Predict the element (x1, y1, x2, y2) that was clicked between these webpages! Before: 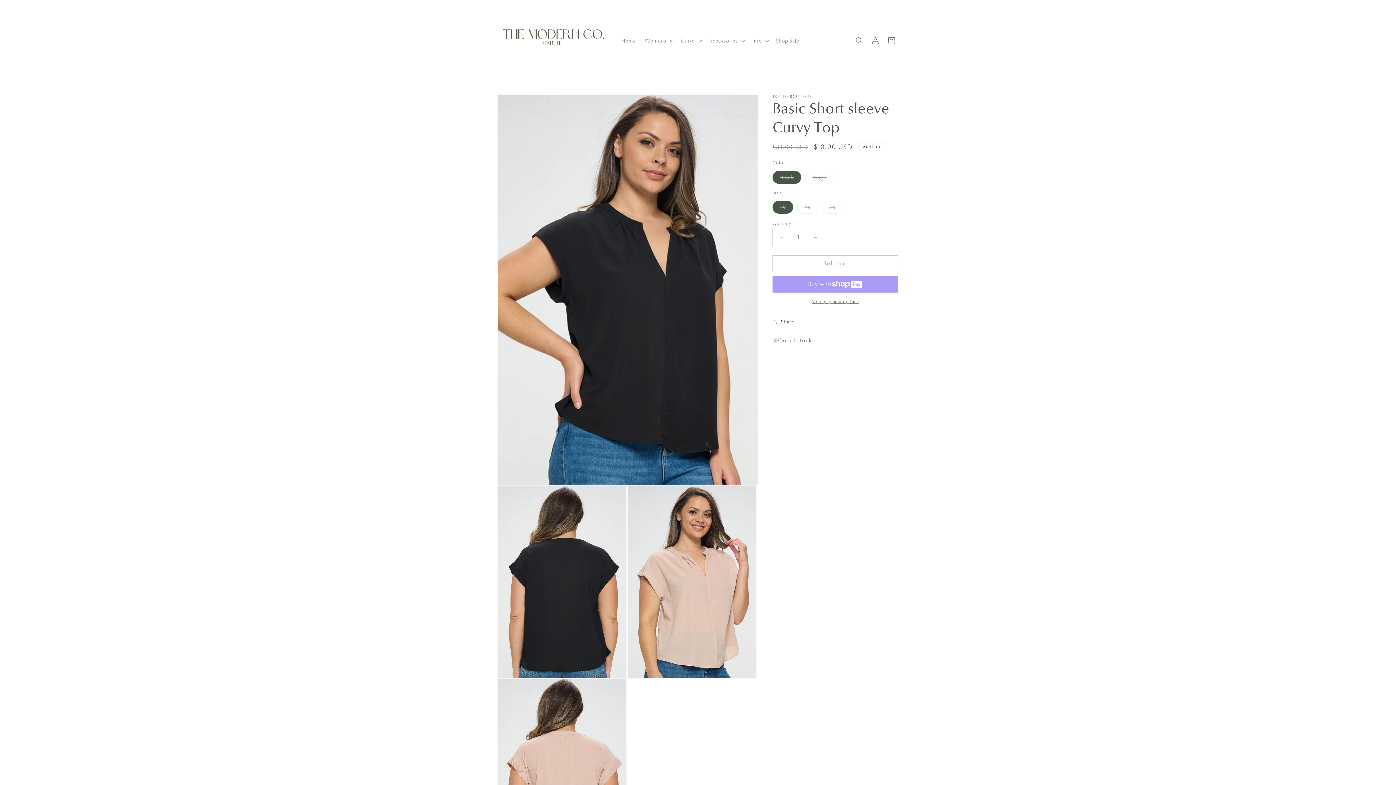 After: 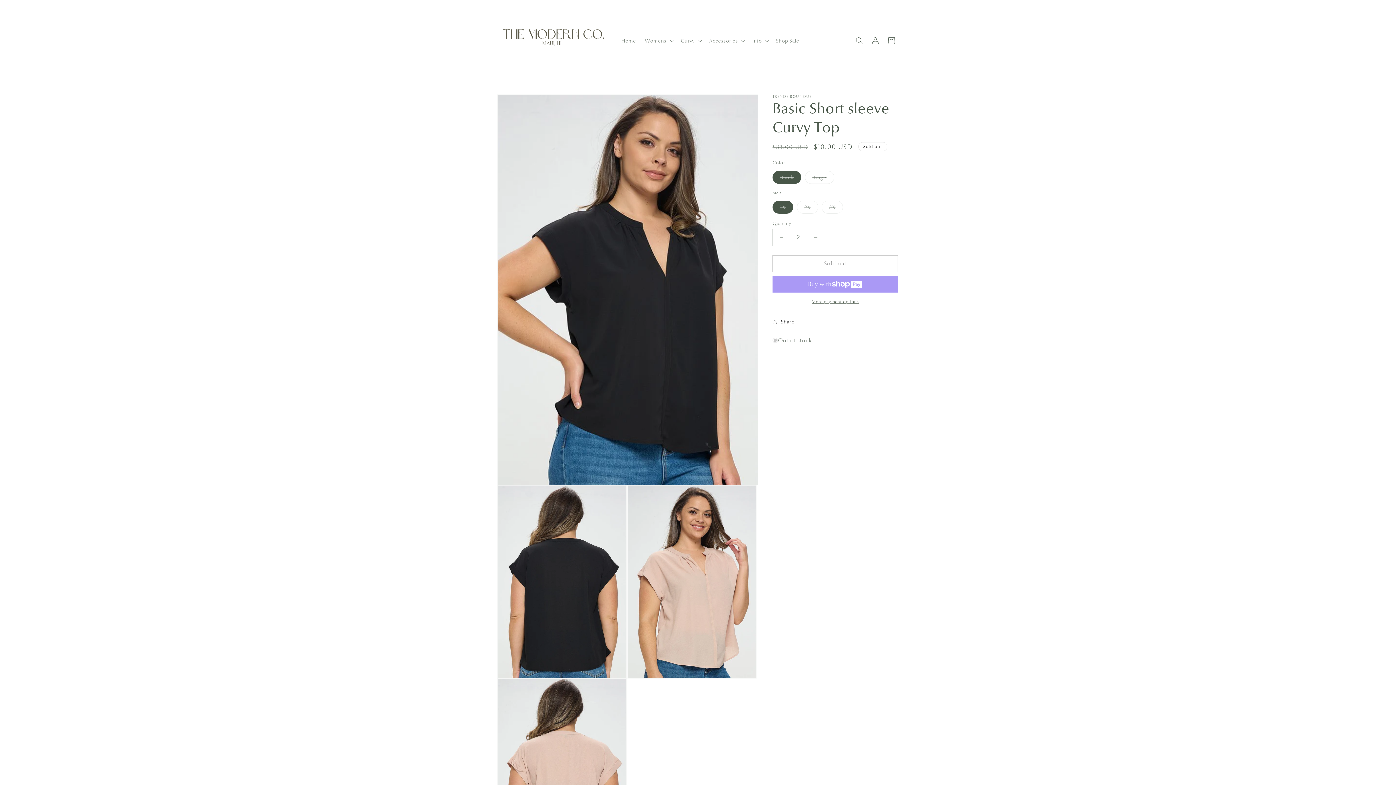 Action: bbox: (807, 228, 824, 246) label: Increase quantity for Basic Short sleeve Curvy Top